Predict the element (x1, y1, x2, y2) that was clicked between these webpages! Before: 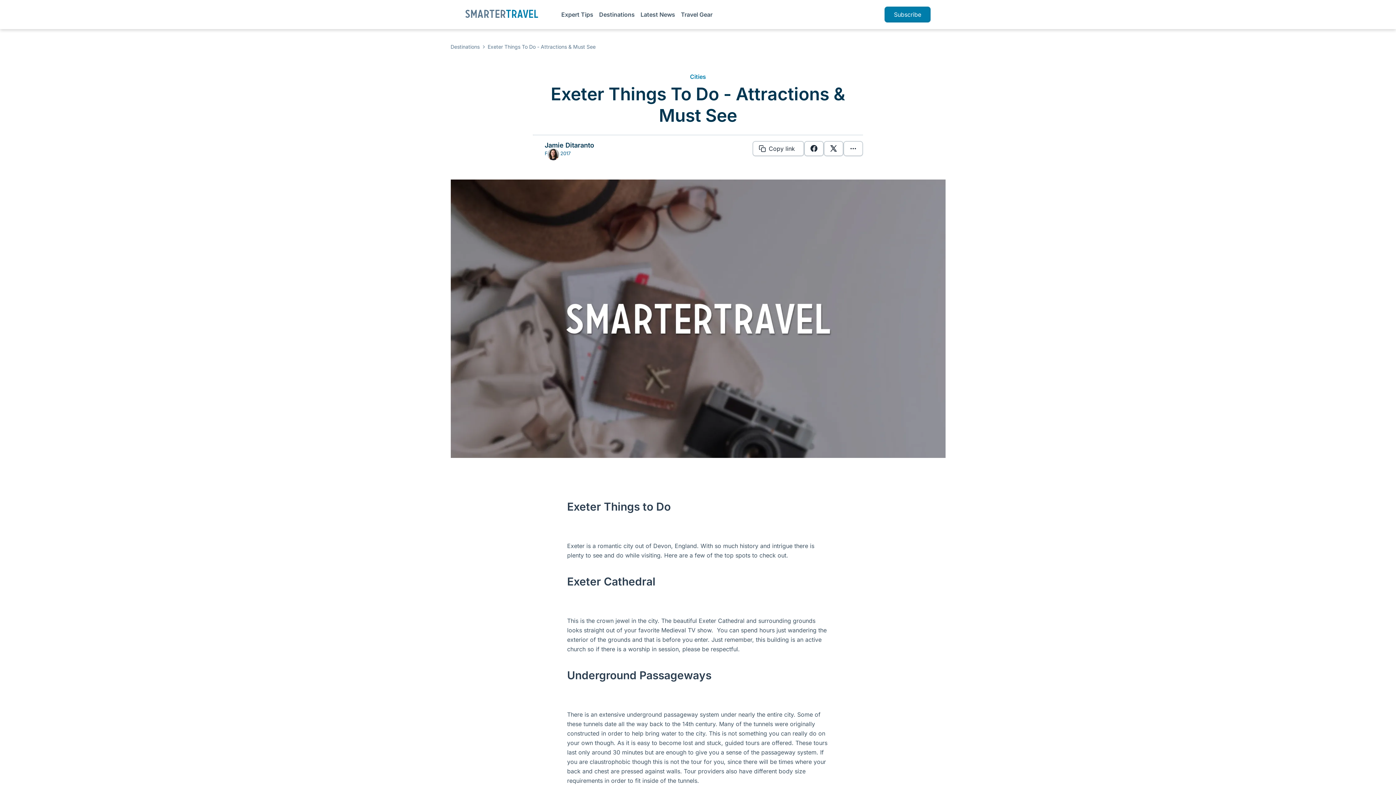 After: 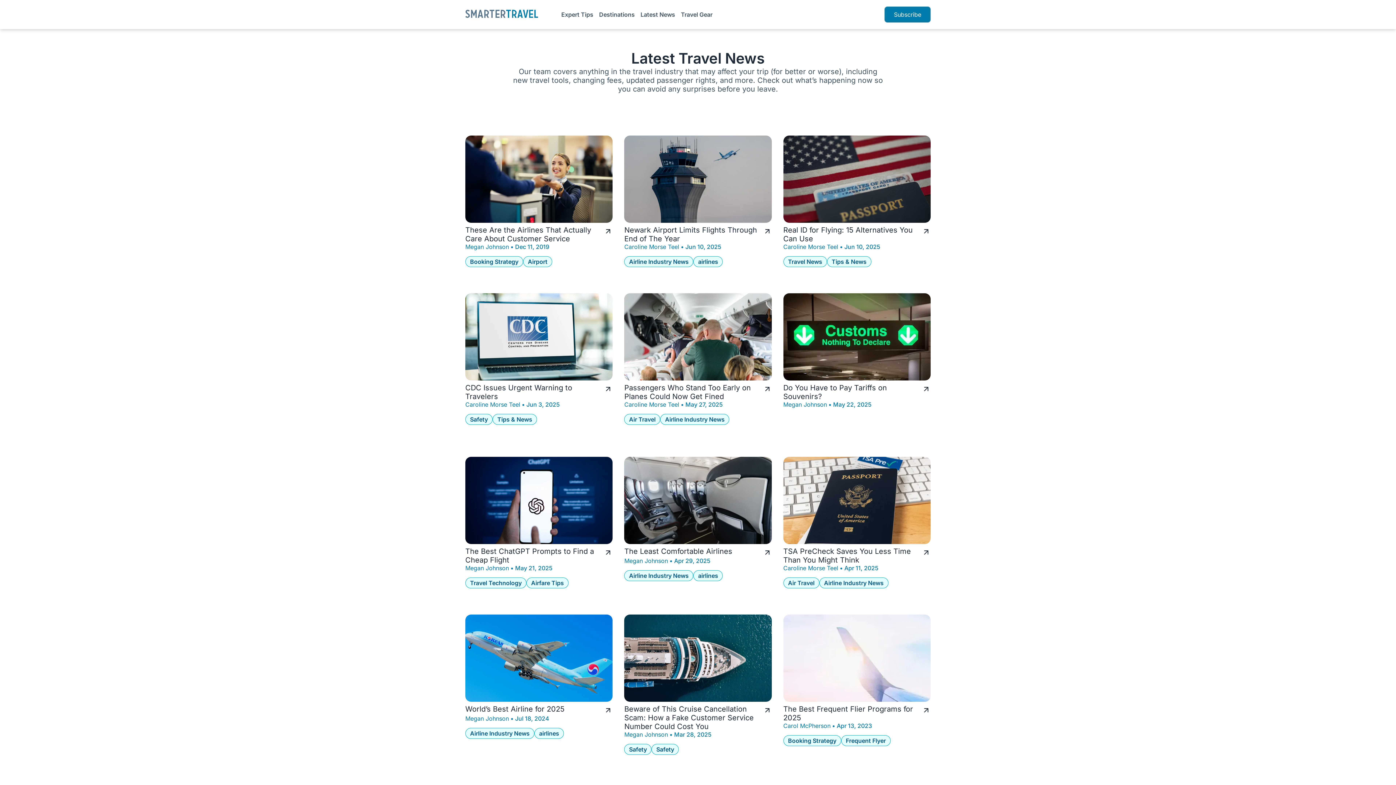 Action: label: Latest News bbox: (640, 10, 675, 18)